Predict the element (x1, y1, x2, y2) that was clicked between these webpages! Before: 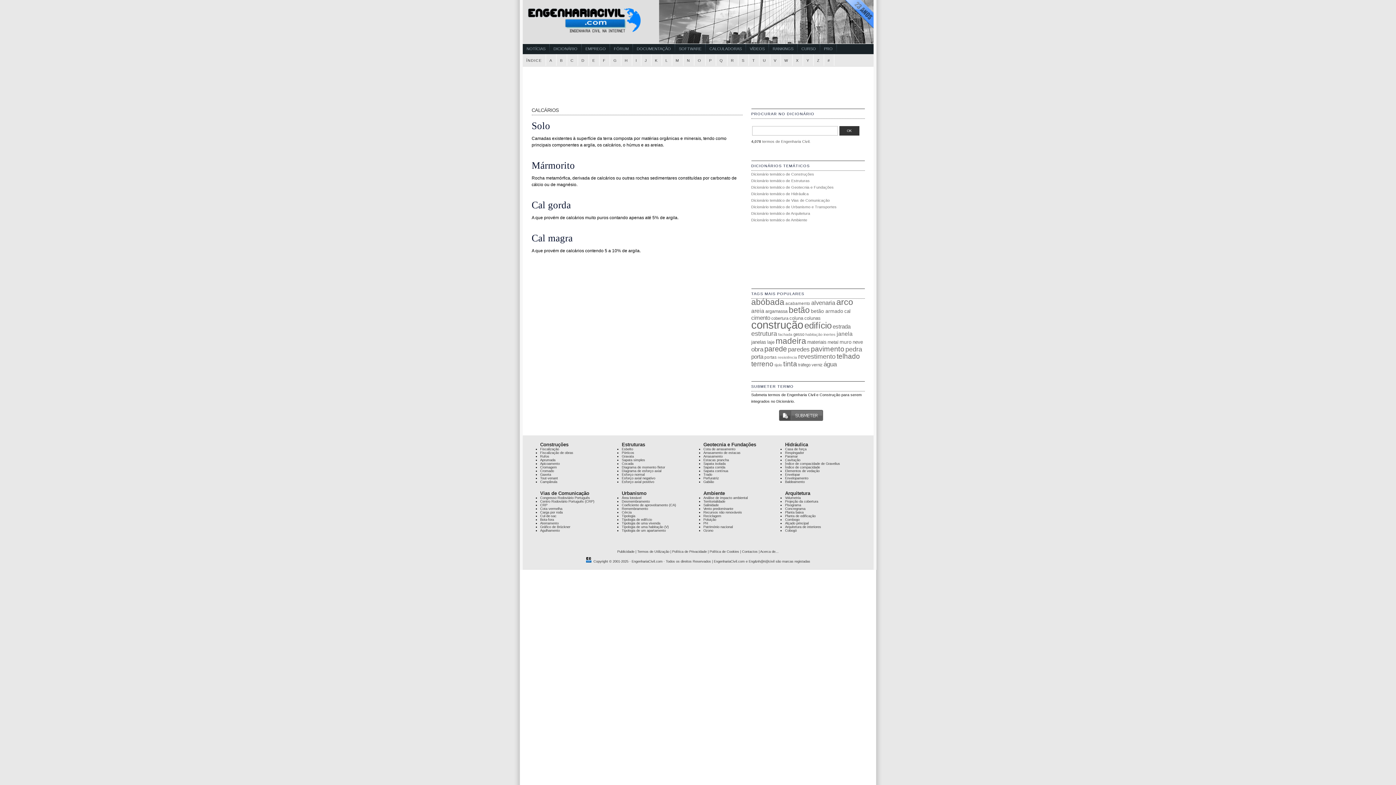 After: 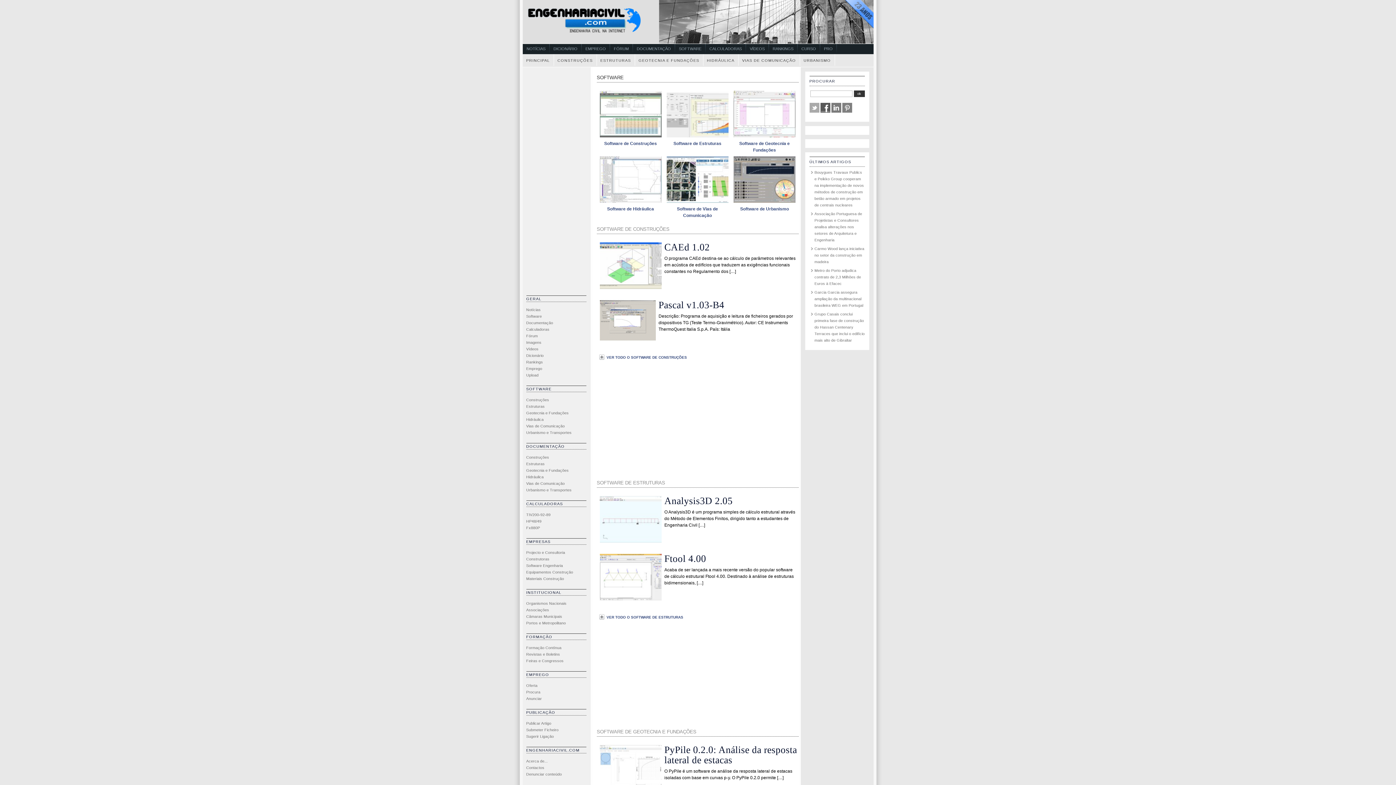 Action: label: SOFTWARE bbox: (675, 44, 705, 54)